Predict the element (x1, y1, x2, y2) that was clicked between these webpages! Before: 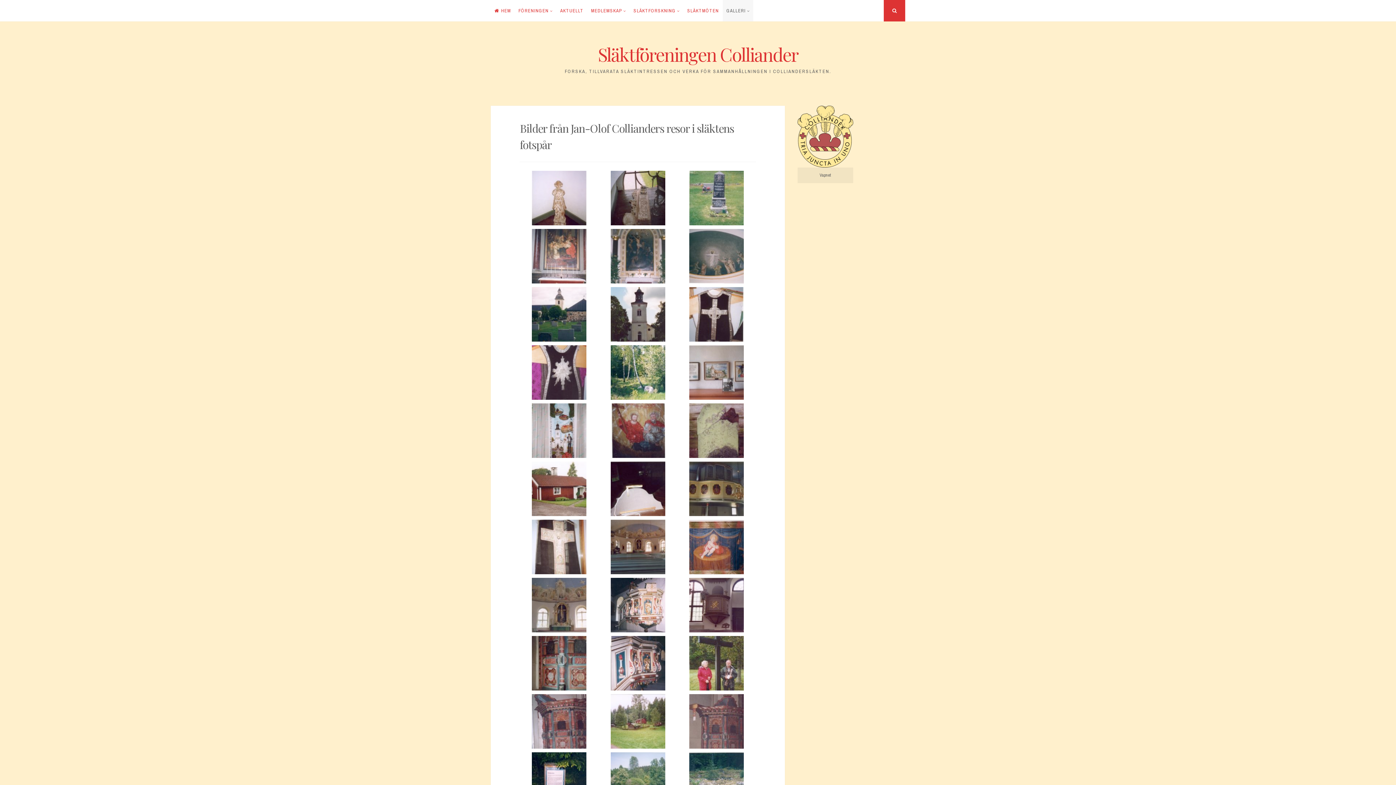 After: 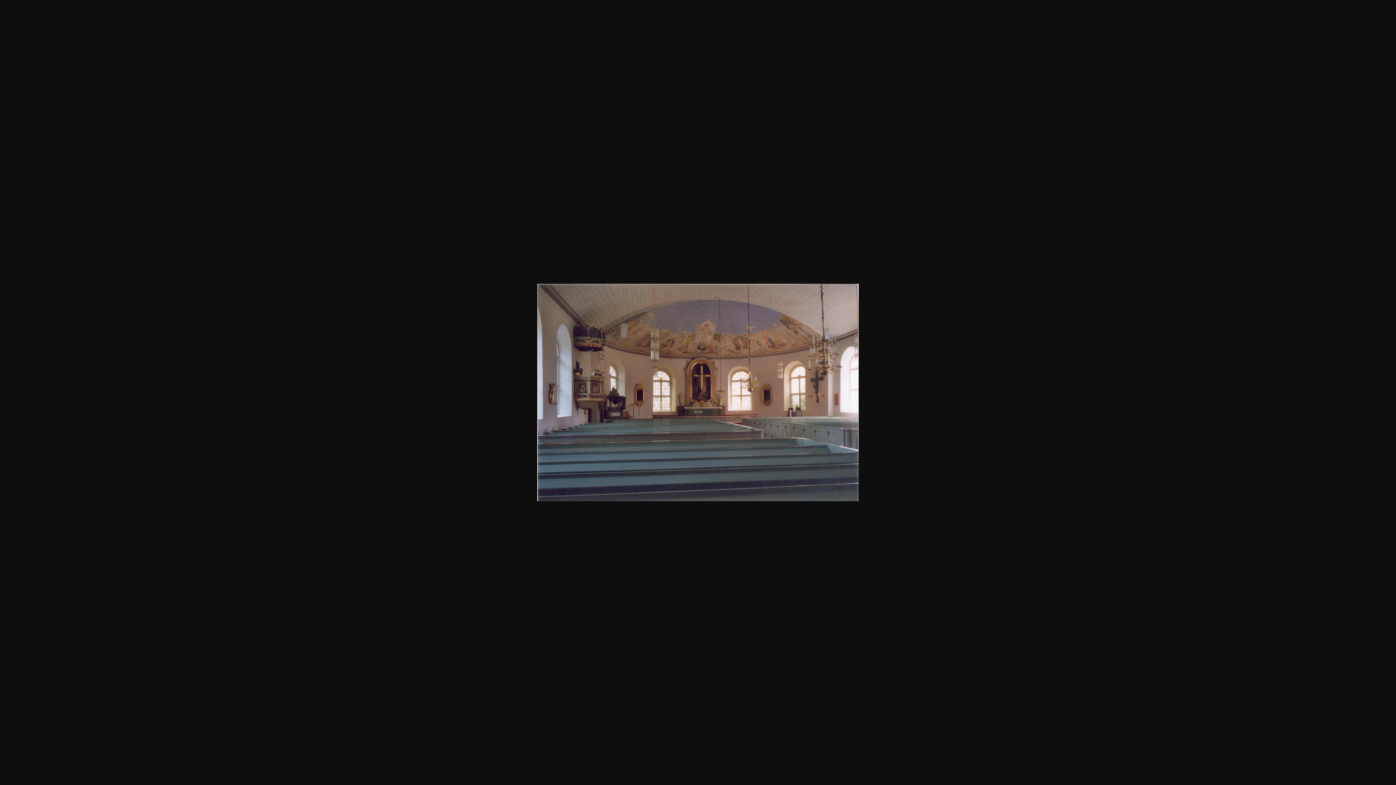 Action: bbox: (610, 568, 665, 576)